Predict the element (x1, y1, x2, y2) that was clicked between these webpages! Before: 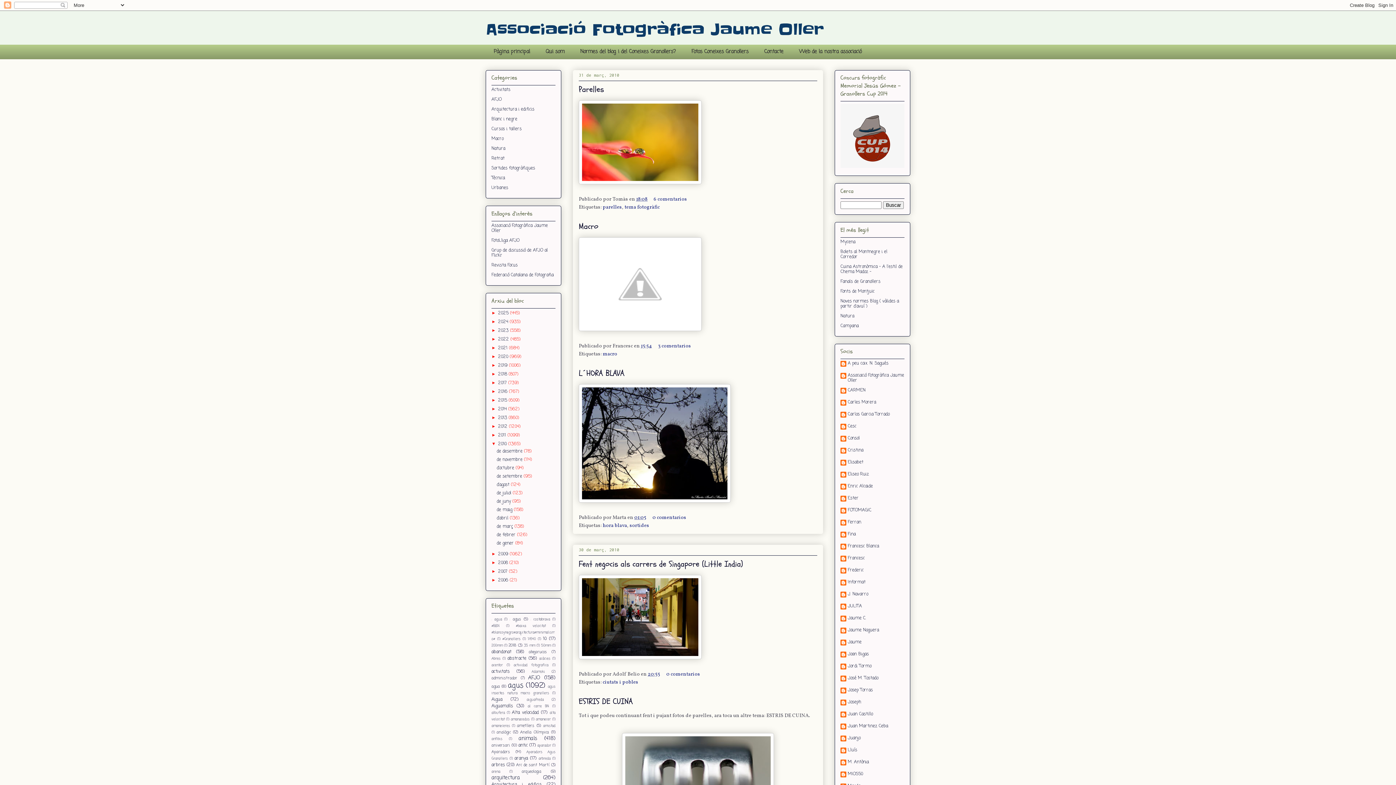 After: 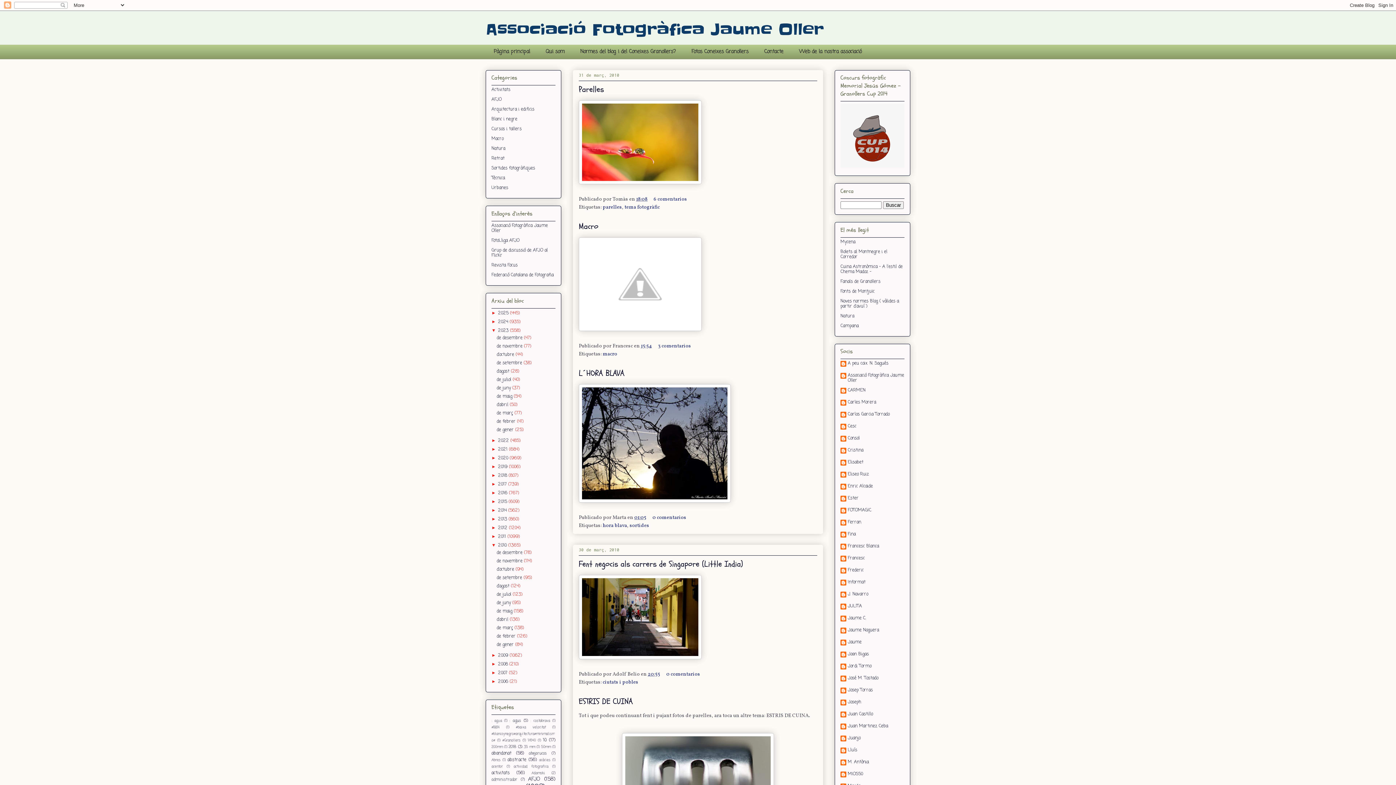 Action: label: ►   bbox: (491, 327, 498, 332)